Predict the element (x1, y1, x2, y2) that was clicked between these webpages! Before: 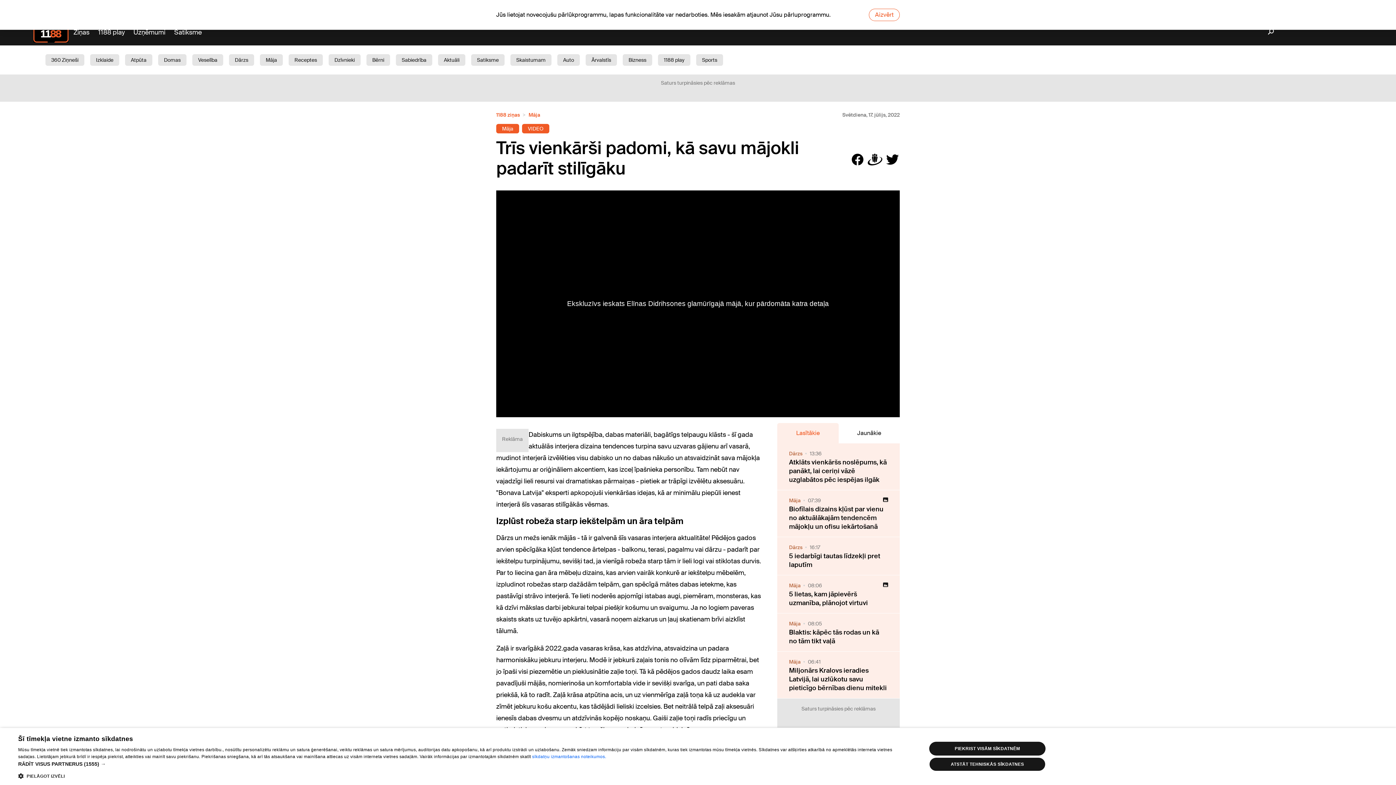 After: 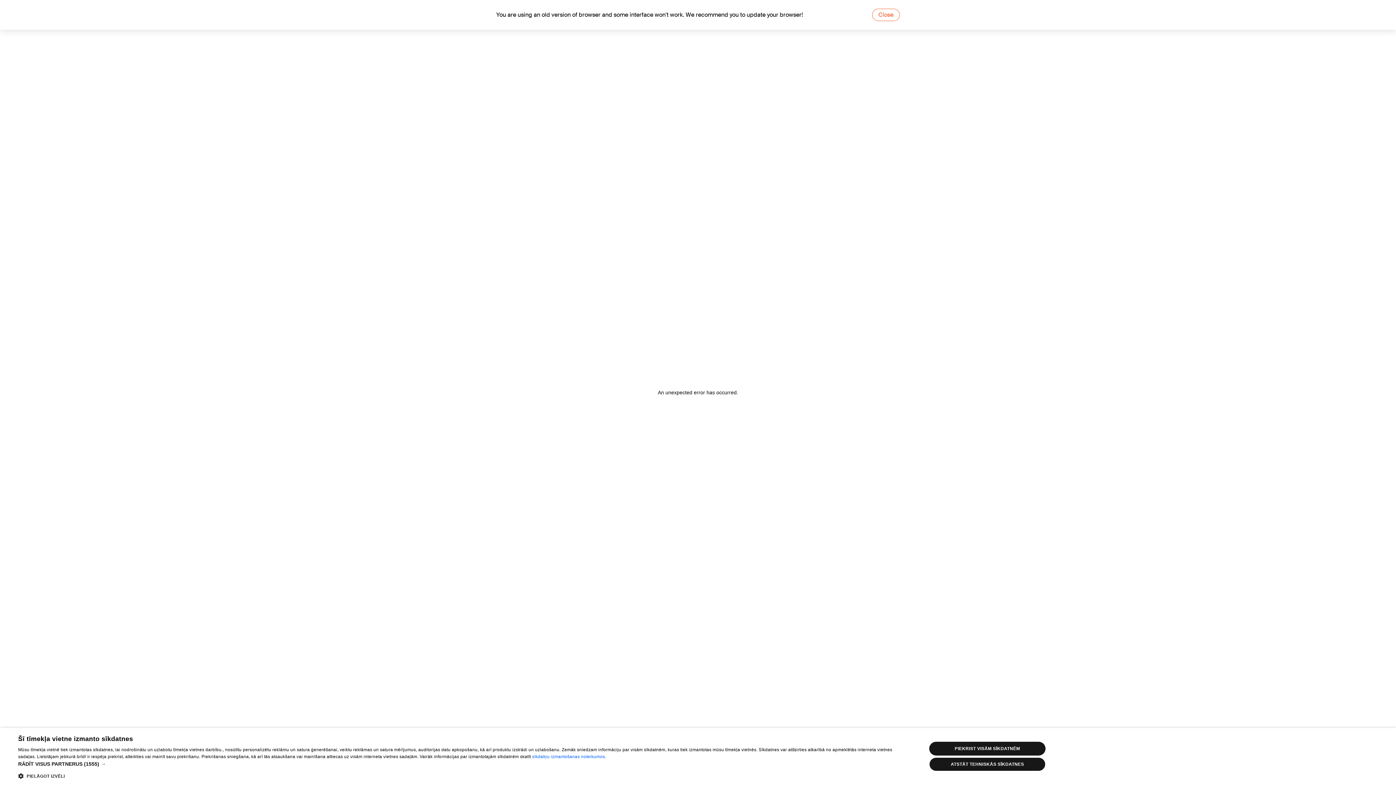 Action: bbox: (192, 54, 223, 65) label: Veselība